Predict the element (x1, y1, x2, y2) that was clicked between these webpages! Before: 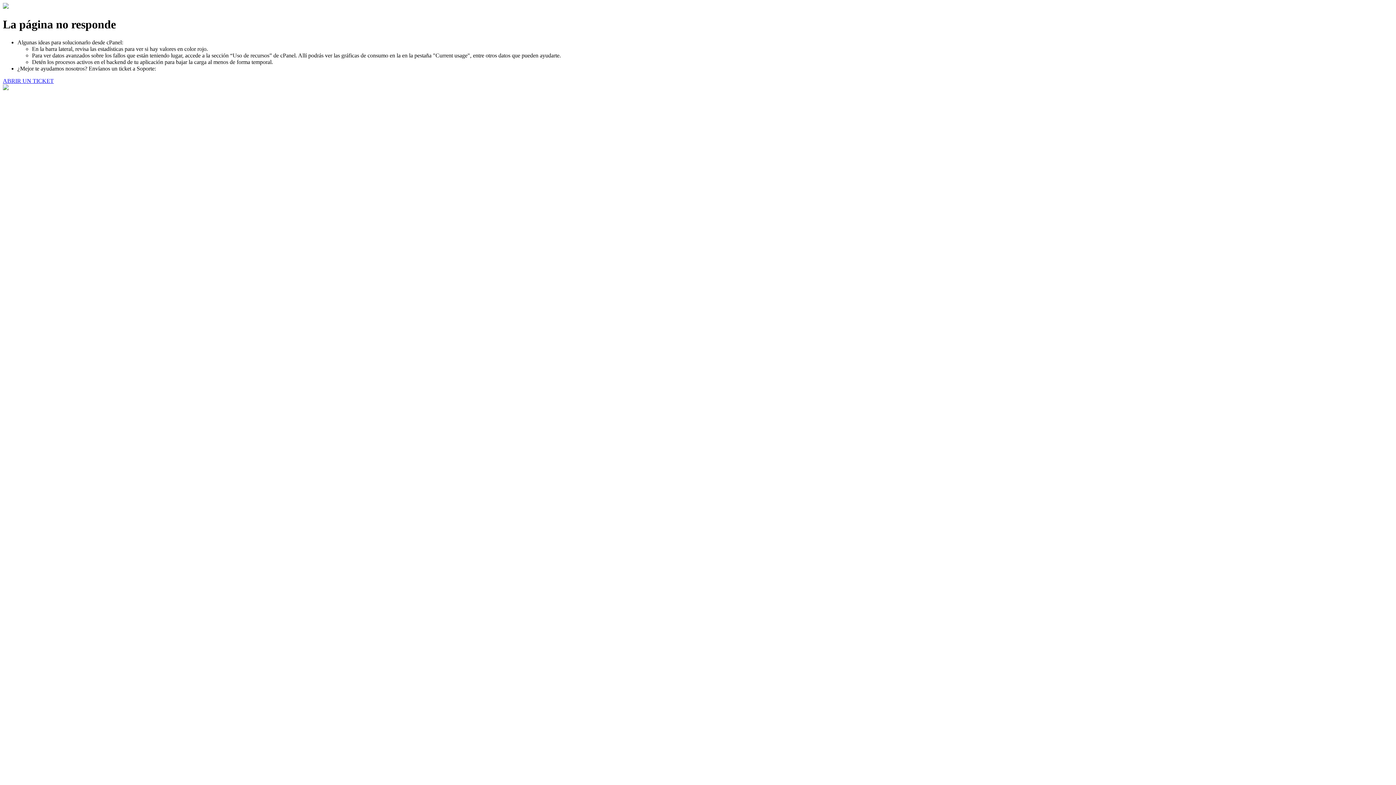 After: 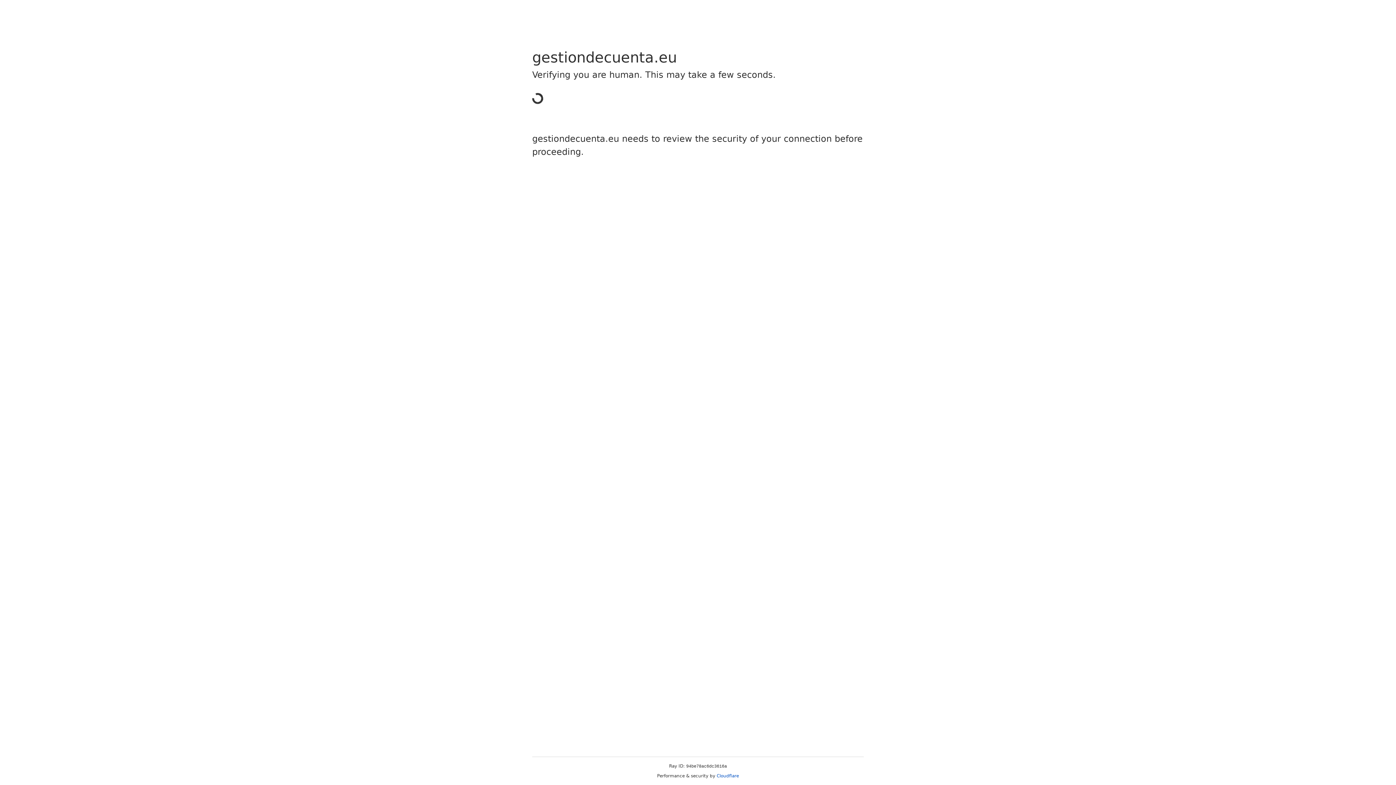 Action: bbox: (2, 77, 53, 83) label: ABRIR UN TICKET